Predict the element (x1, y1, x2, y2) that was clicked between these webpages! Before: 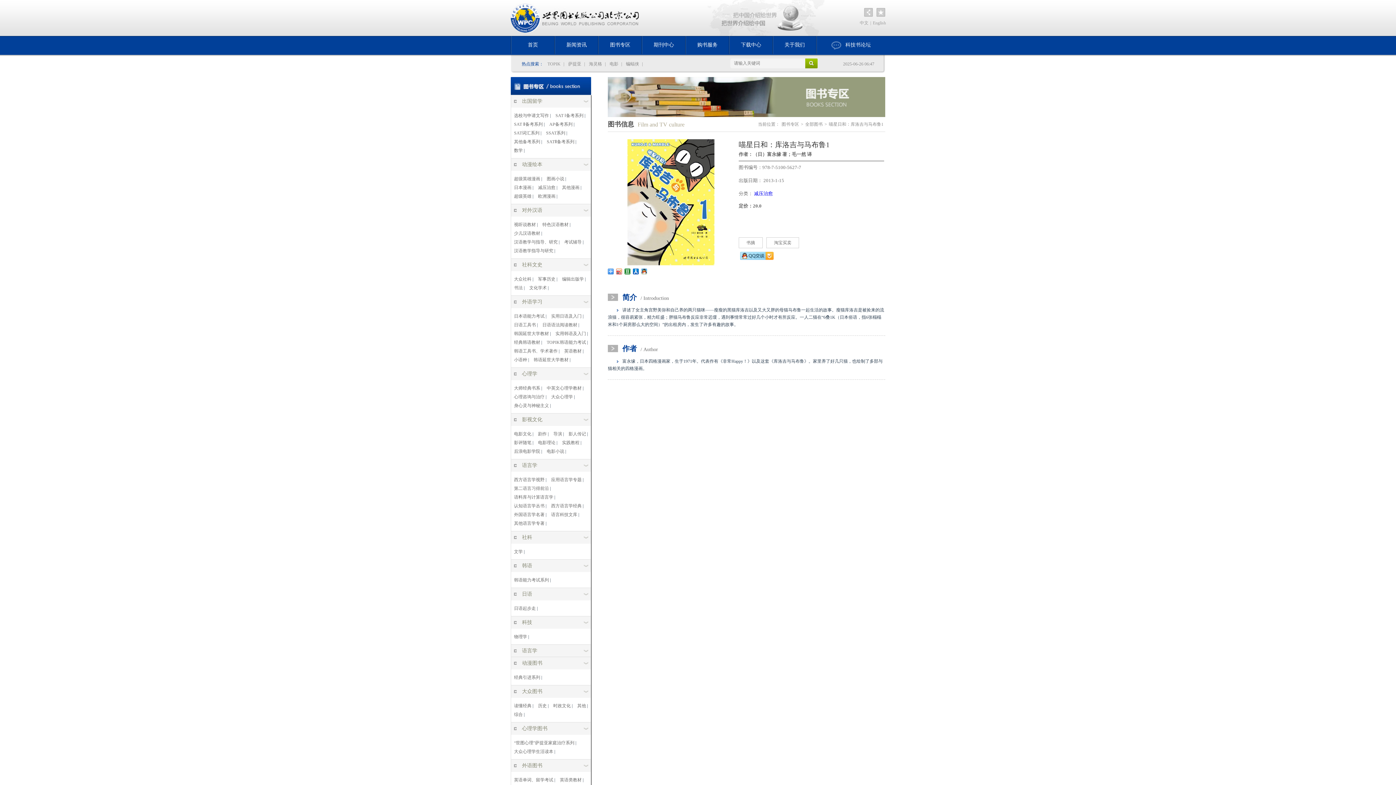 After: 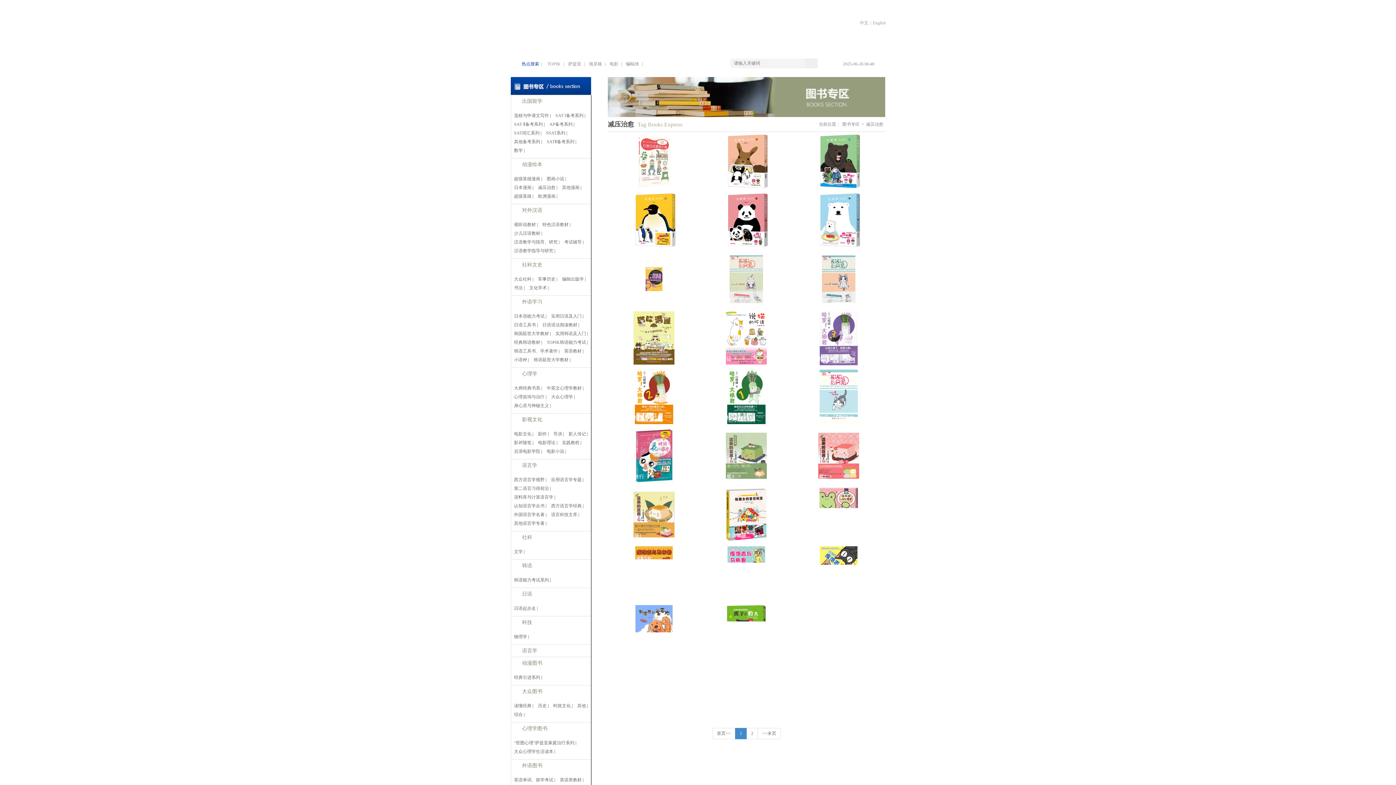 Action: bbox: (754, 190, 773, 196) label: 减压治愈